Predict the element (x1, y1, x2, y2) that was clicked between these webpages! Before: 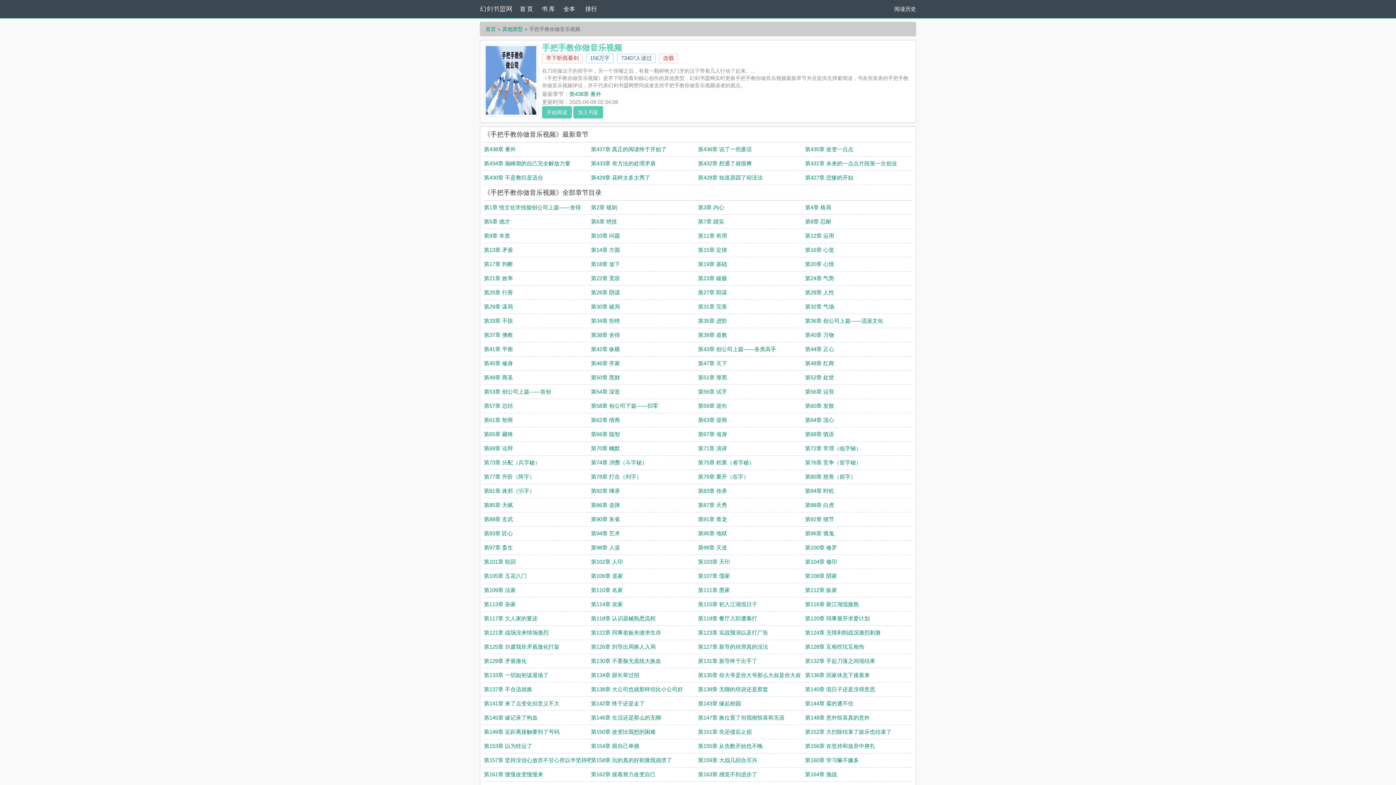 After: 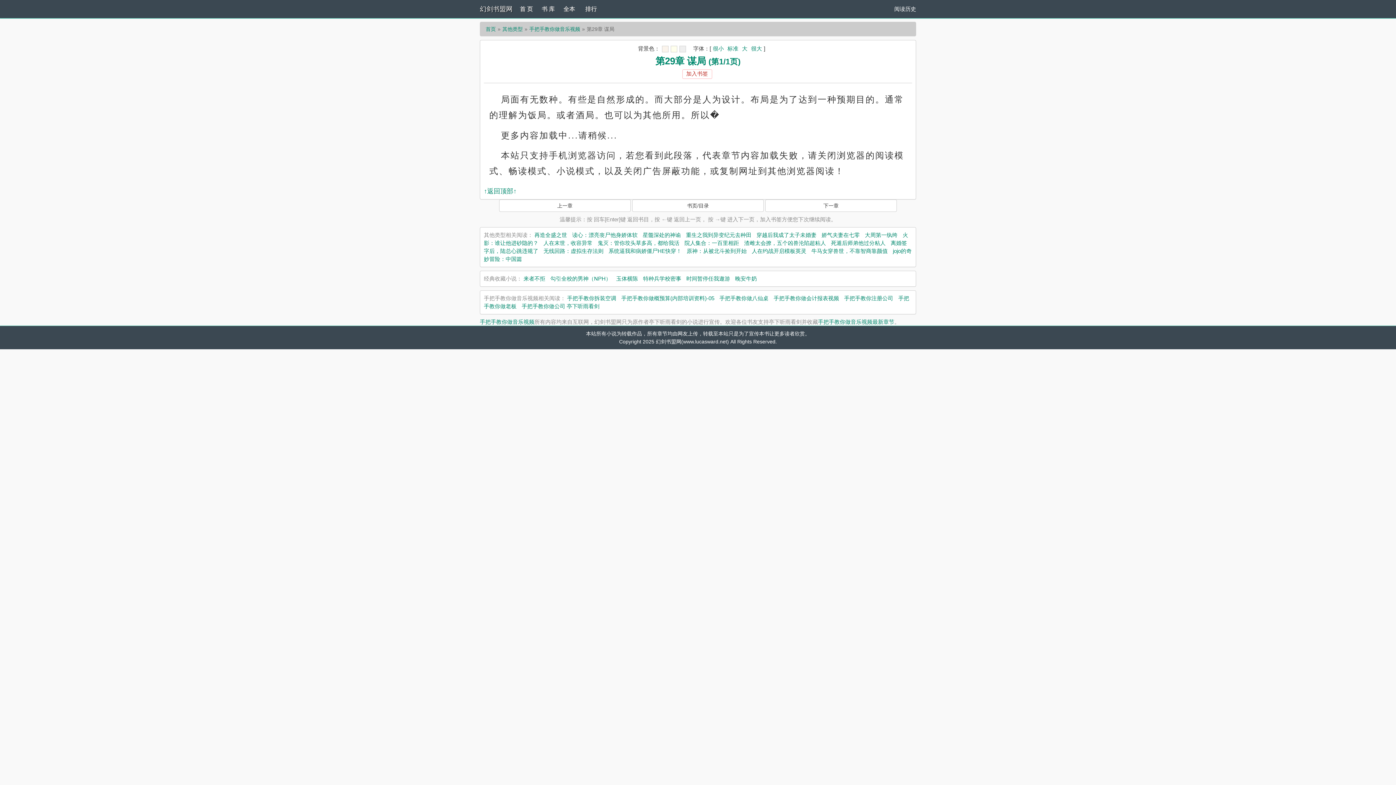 Action: bbox: (484, 303, 513, 309) label: 第29章 谋局